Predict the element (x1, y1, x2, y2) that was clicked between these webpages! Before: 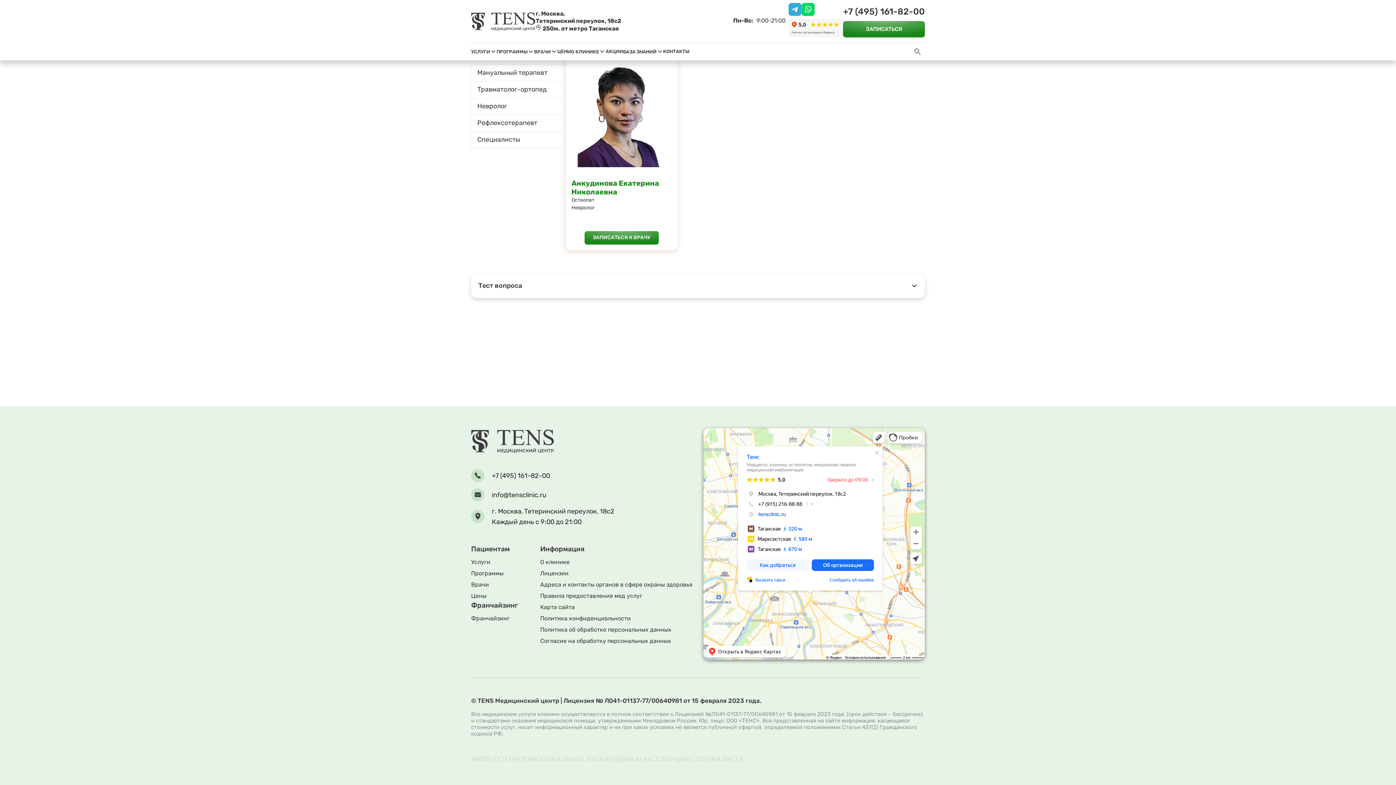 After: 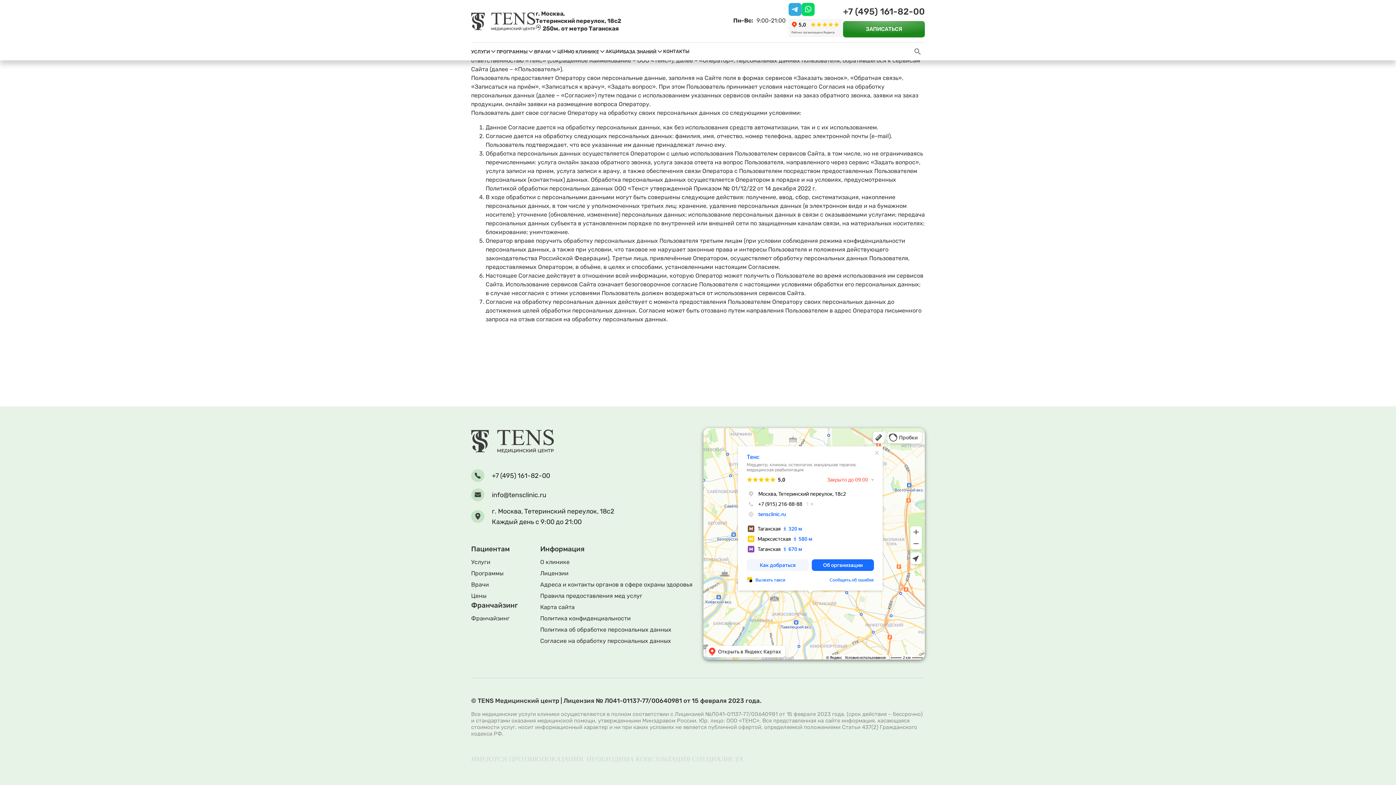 Action: label: Согласие на обработку персональных данных bbox: (540, 637, 671, 645)